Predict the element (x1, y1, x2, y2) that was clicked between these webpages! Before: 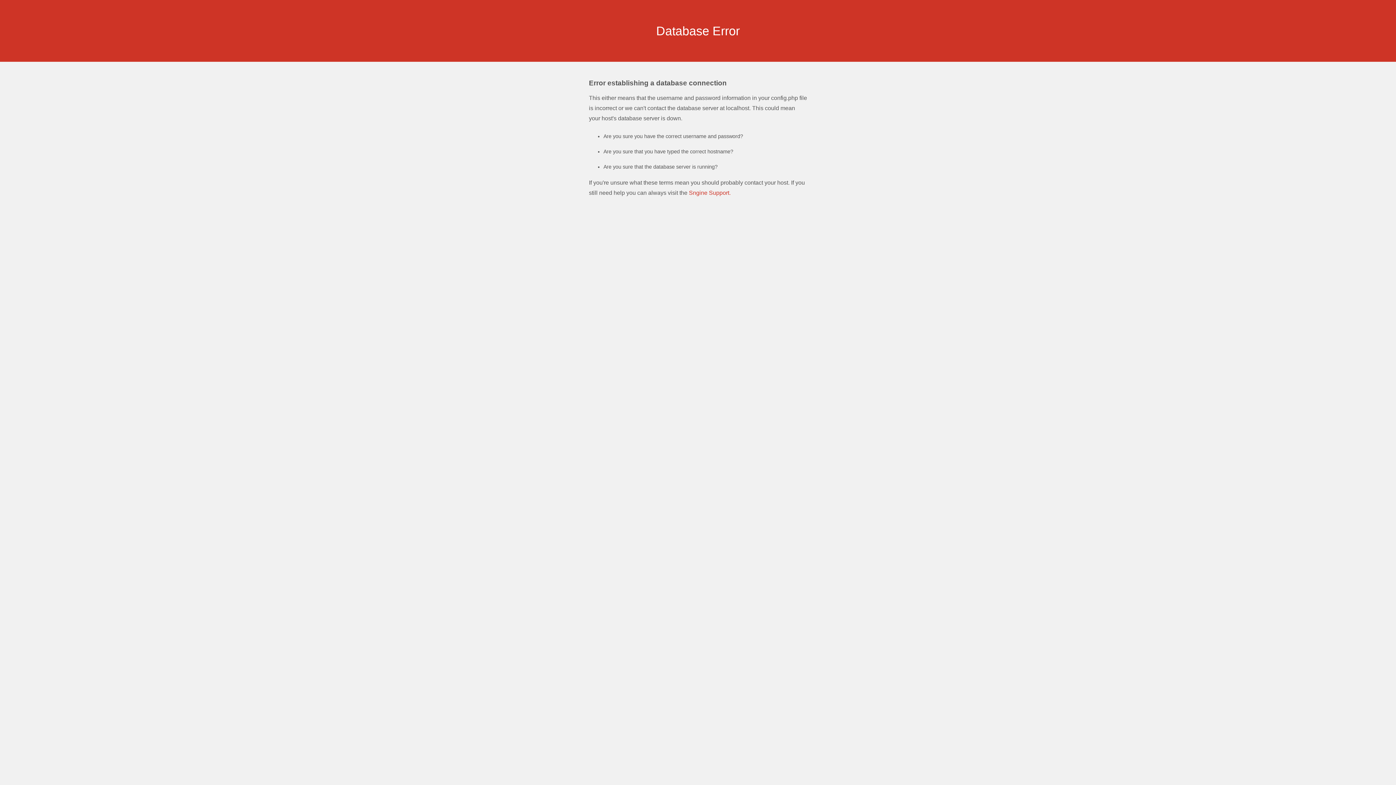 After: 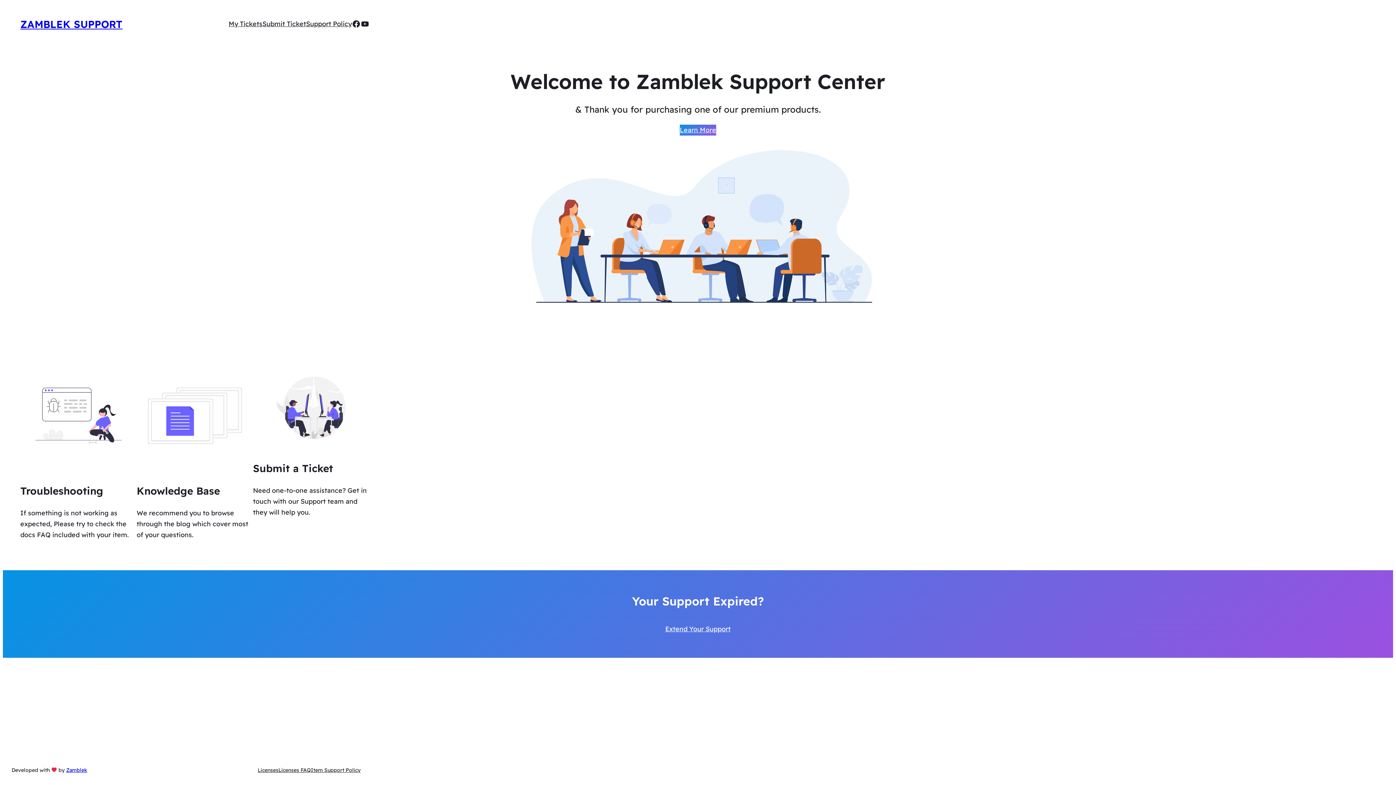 Action: bbox: (689, 189, 730, 196) label: Sngine Support.